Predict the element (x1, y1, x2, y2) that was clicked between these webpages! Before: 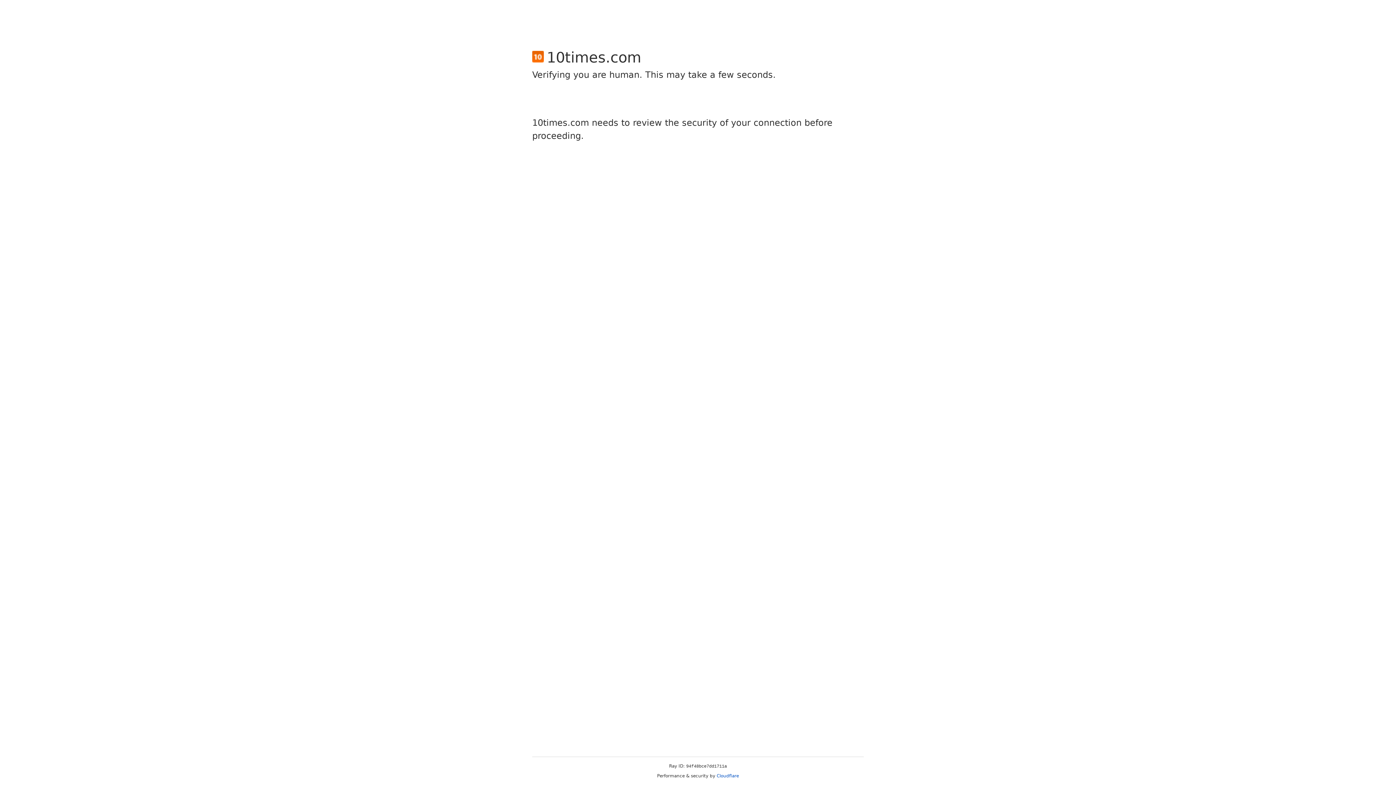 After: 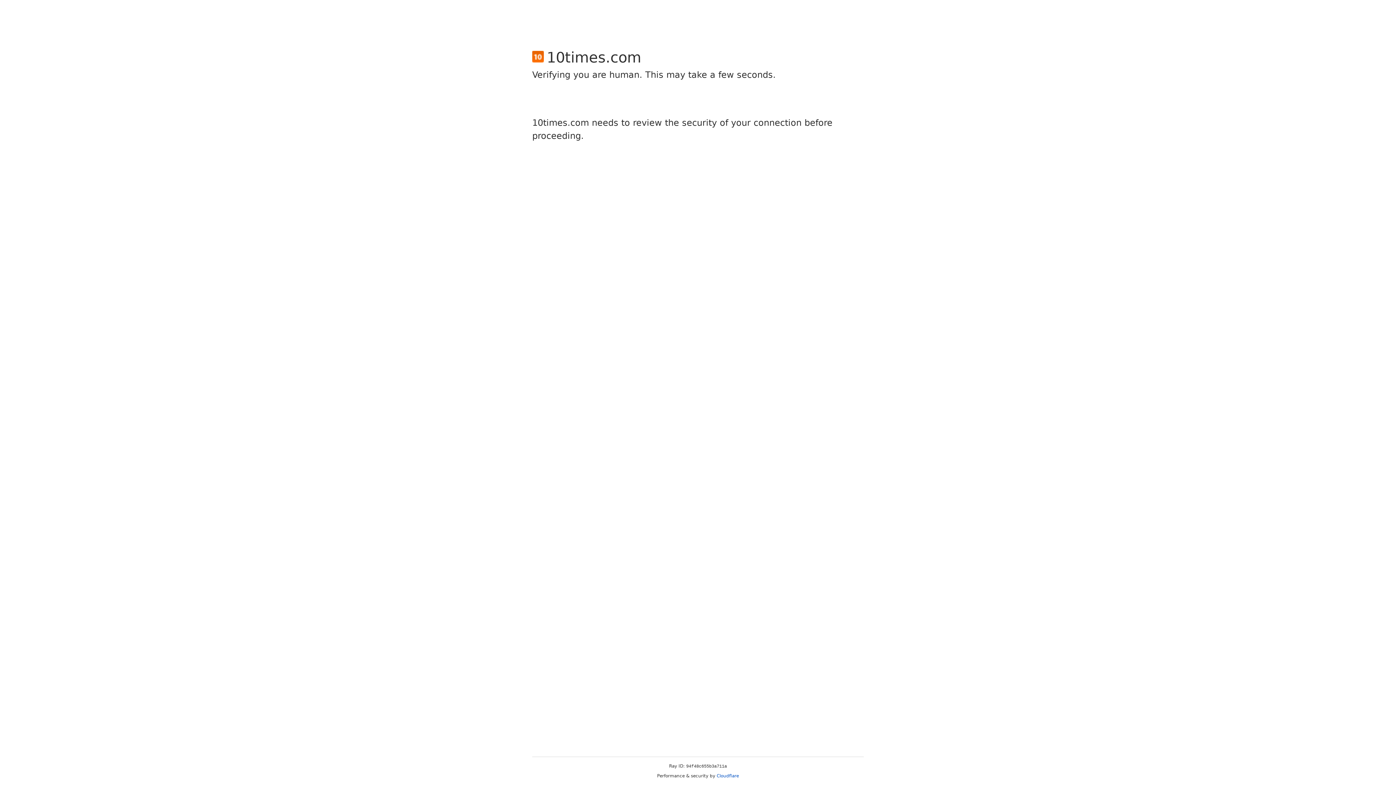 Action: bbox: (716, 773, 739, 778) label: Cloudflare